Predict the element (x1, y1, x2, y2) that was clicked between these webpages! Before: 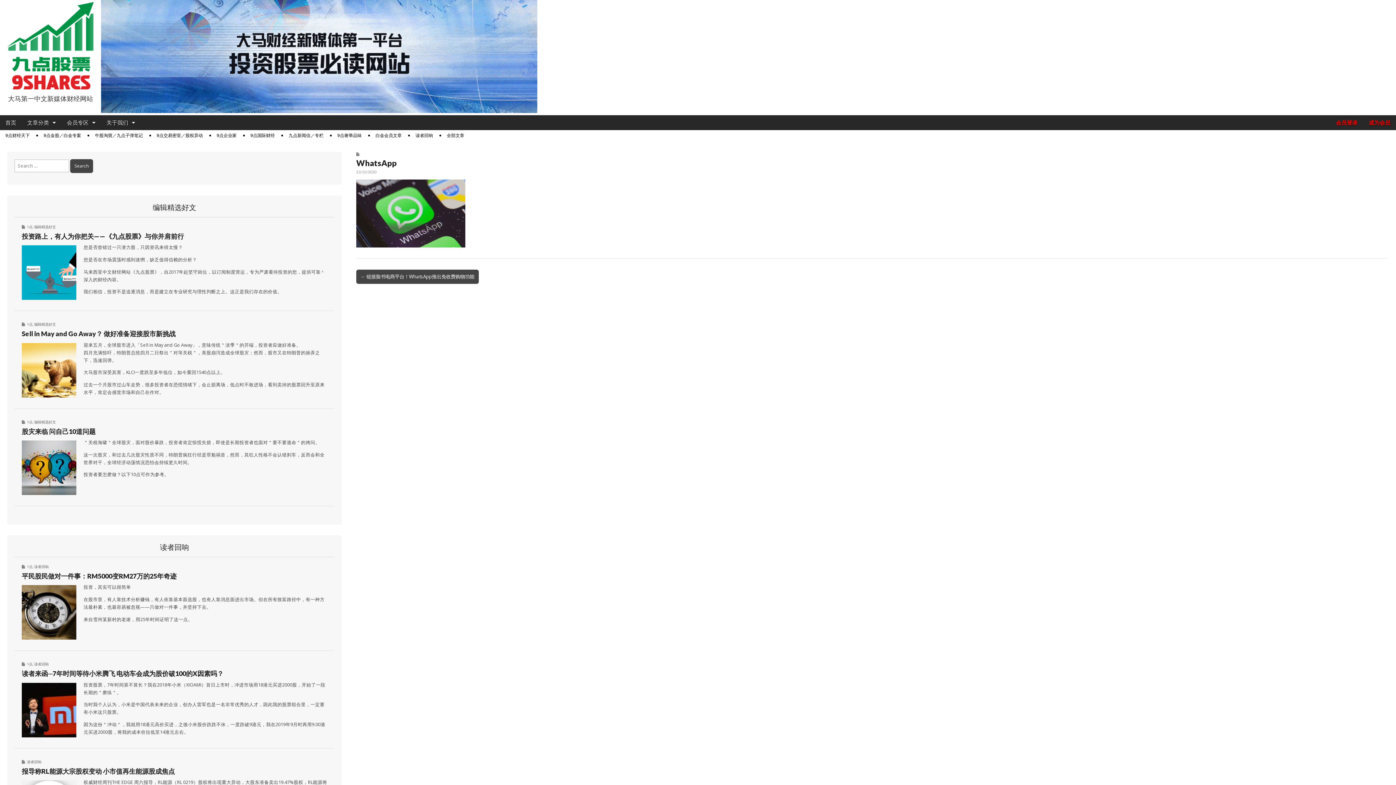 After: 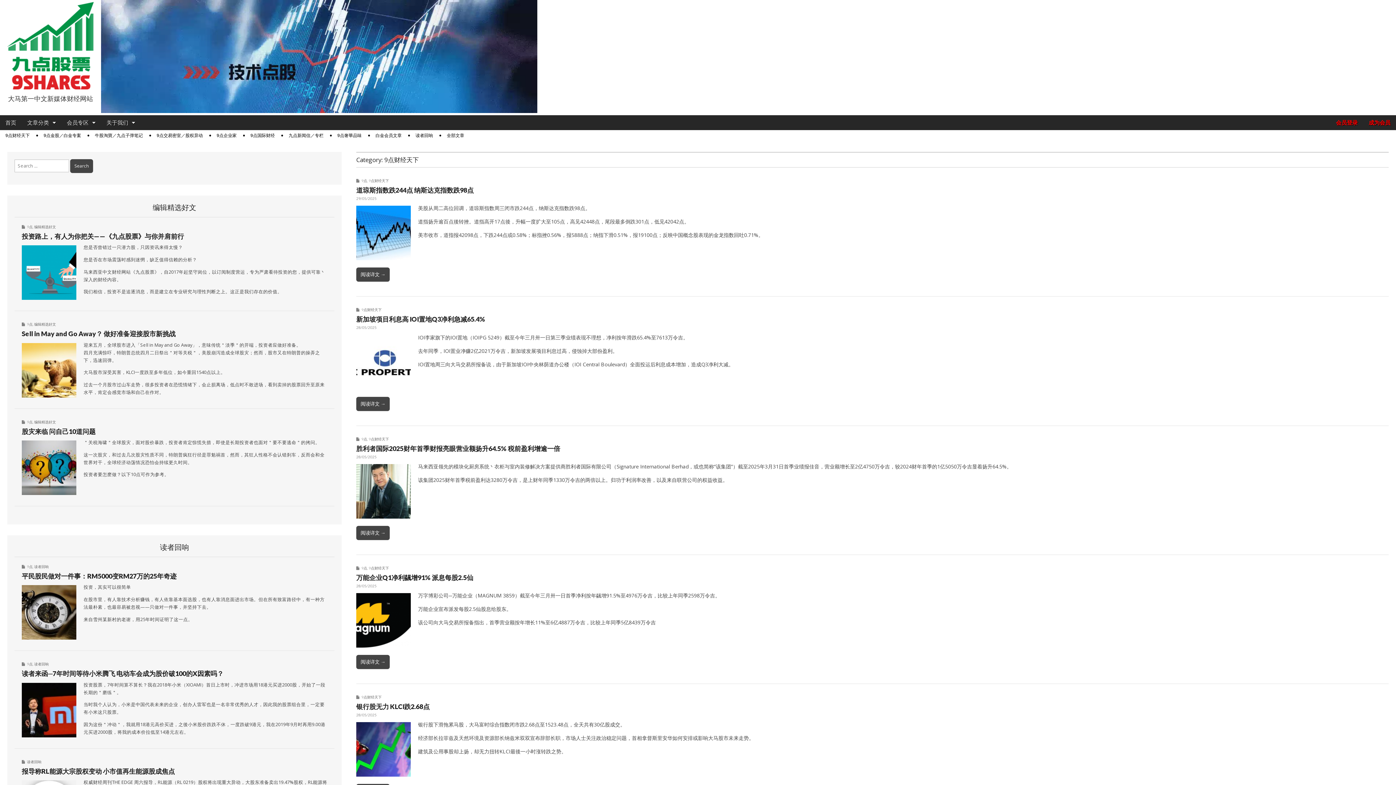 Action: bbox: (0, 130, 35, 141) label: 9点财经天下